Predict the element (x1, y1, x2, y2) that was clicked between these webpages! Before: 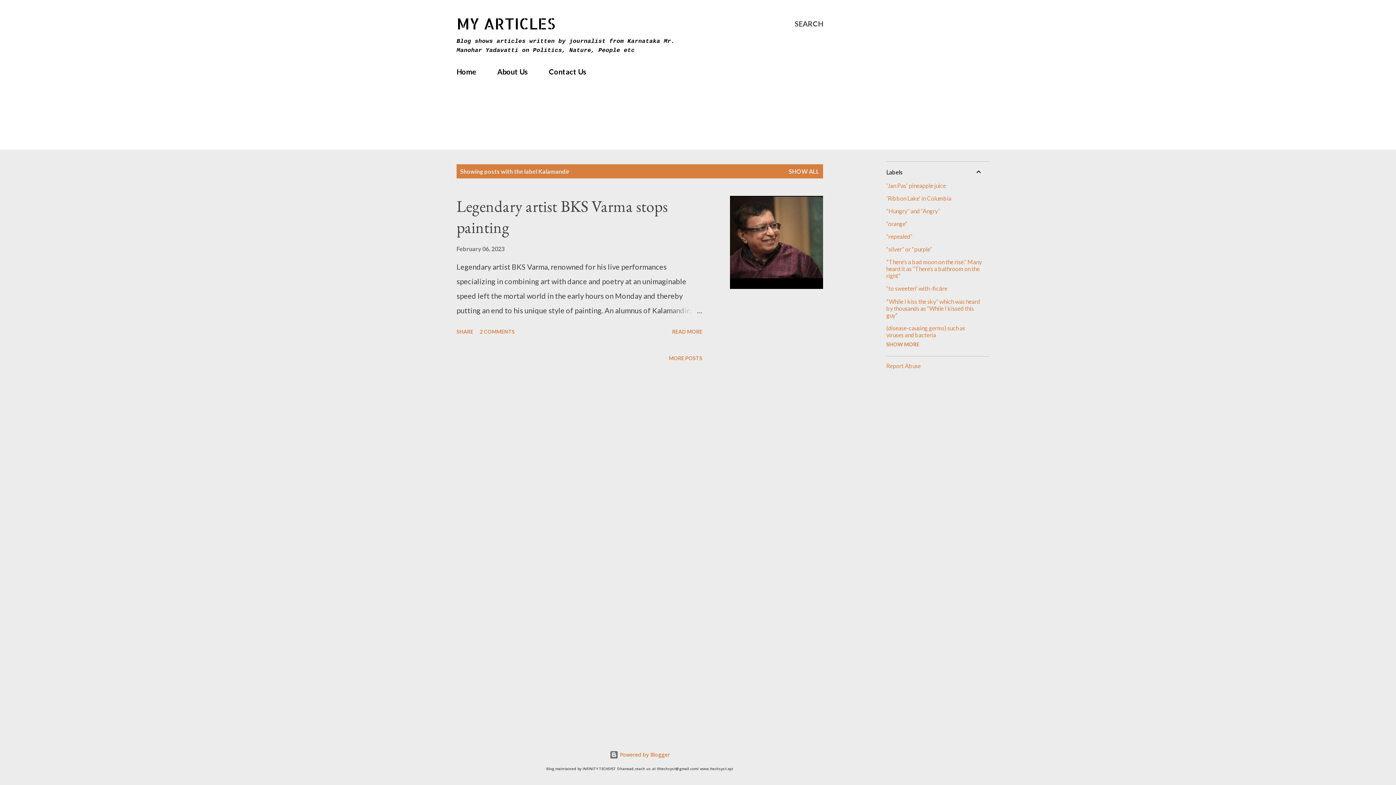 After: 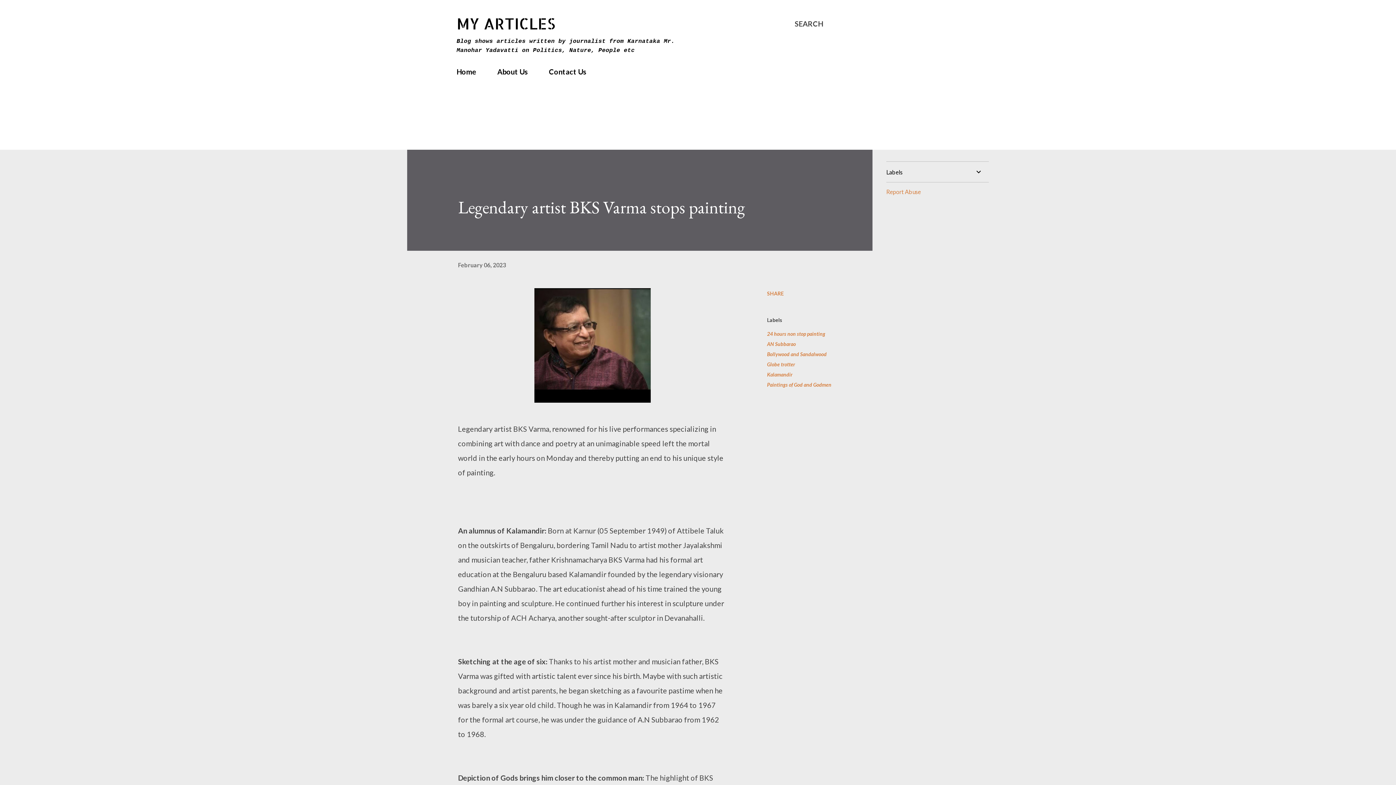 Action: bbox: (669, 325, 705, 337) label: READ MORE